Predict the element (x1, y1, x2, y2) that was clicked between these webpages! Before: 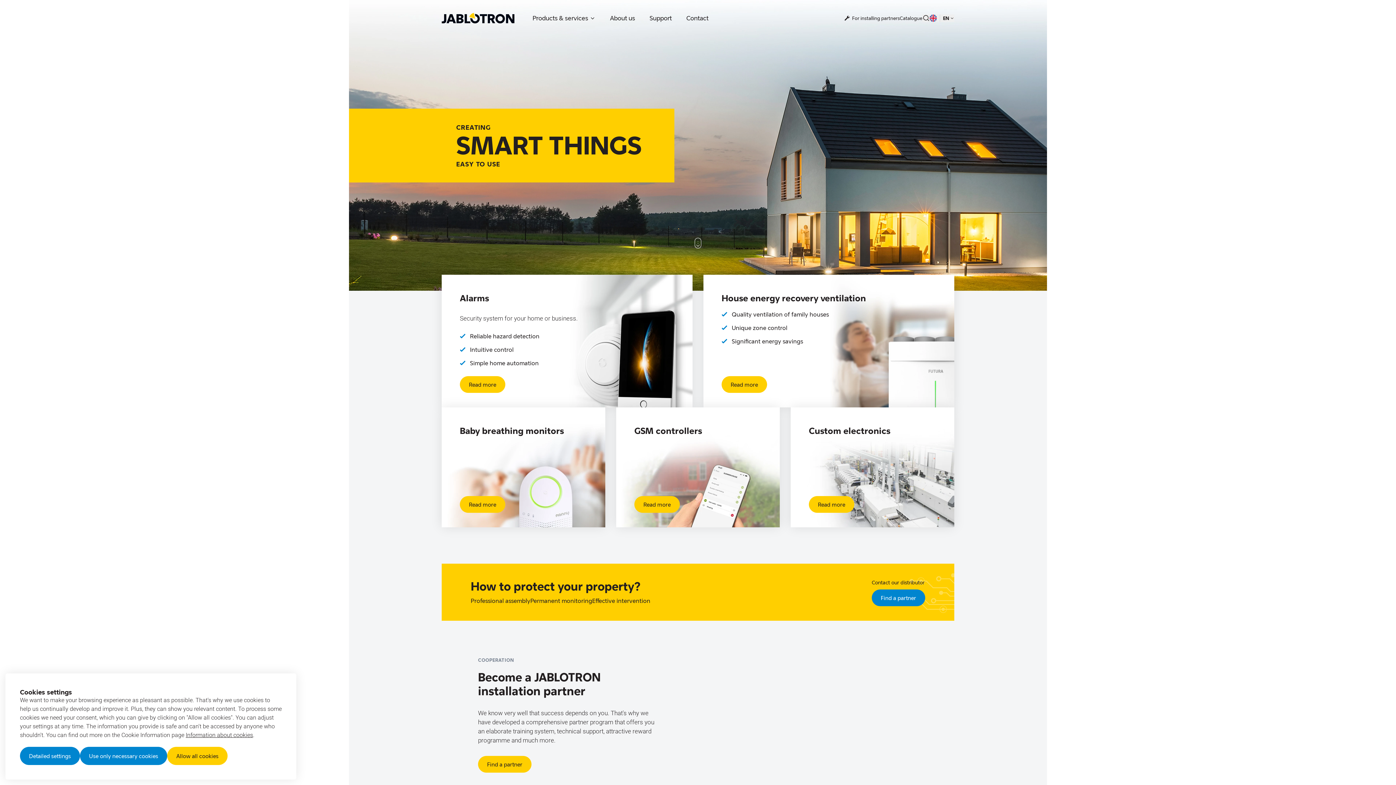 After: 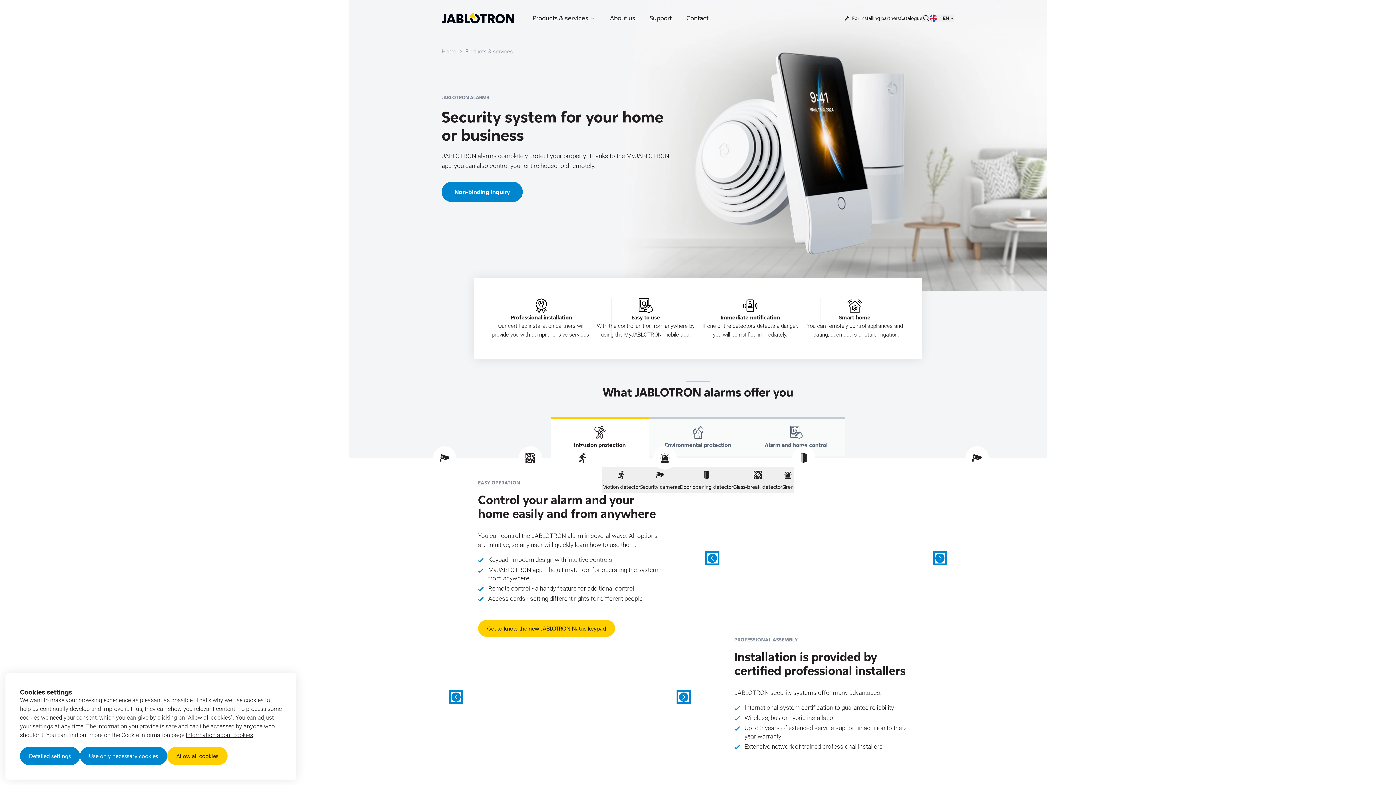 Action: bbox: (441, 274, 692, 407) label: Alarms

Security system for your home or business.

Reliable hazard detection
Intuitive control
Simple home automation
Read more